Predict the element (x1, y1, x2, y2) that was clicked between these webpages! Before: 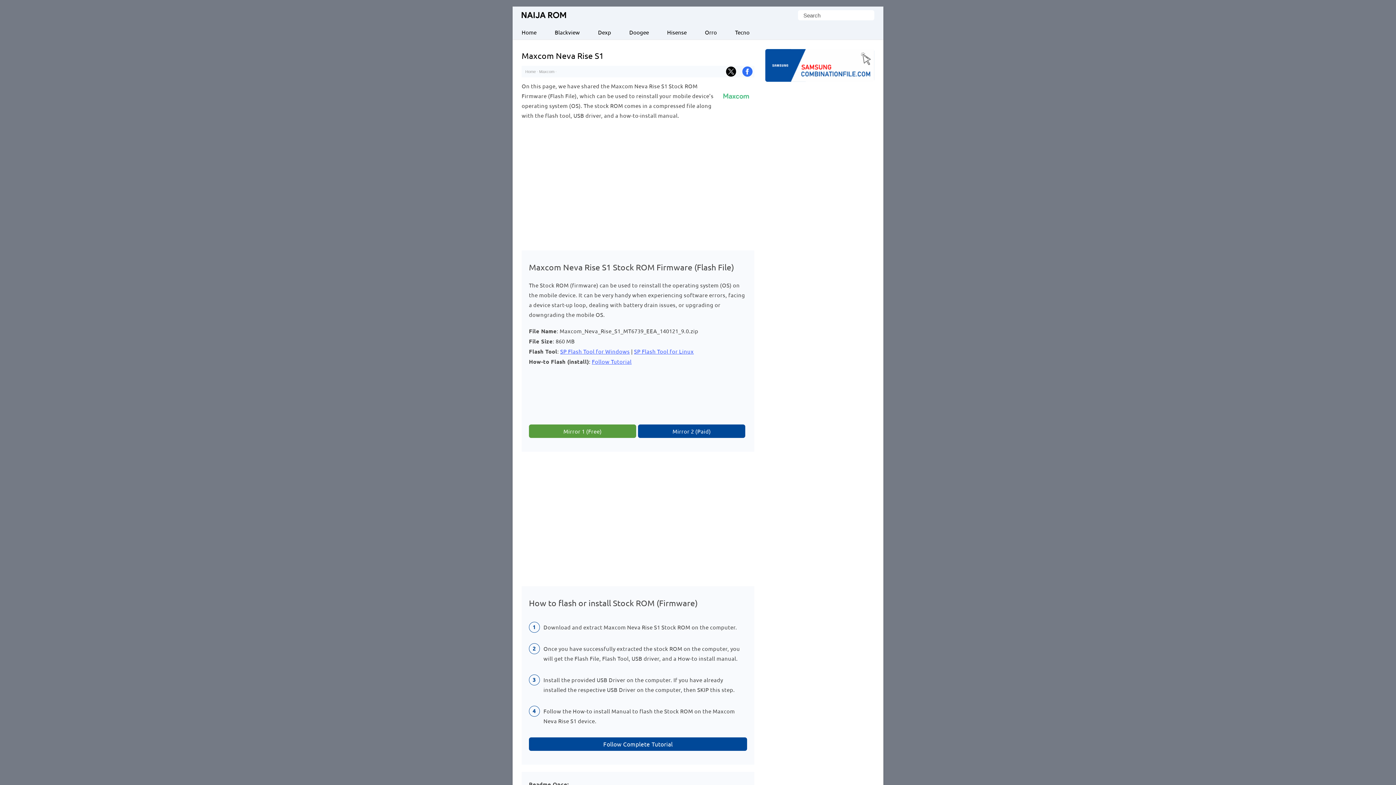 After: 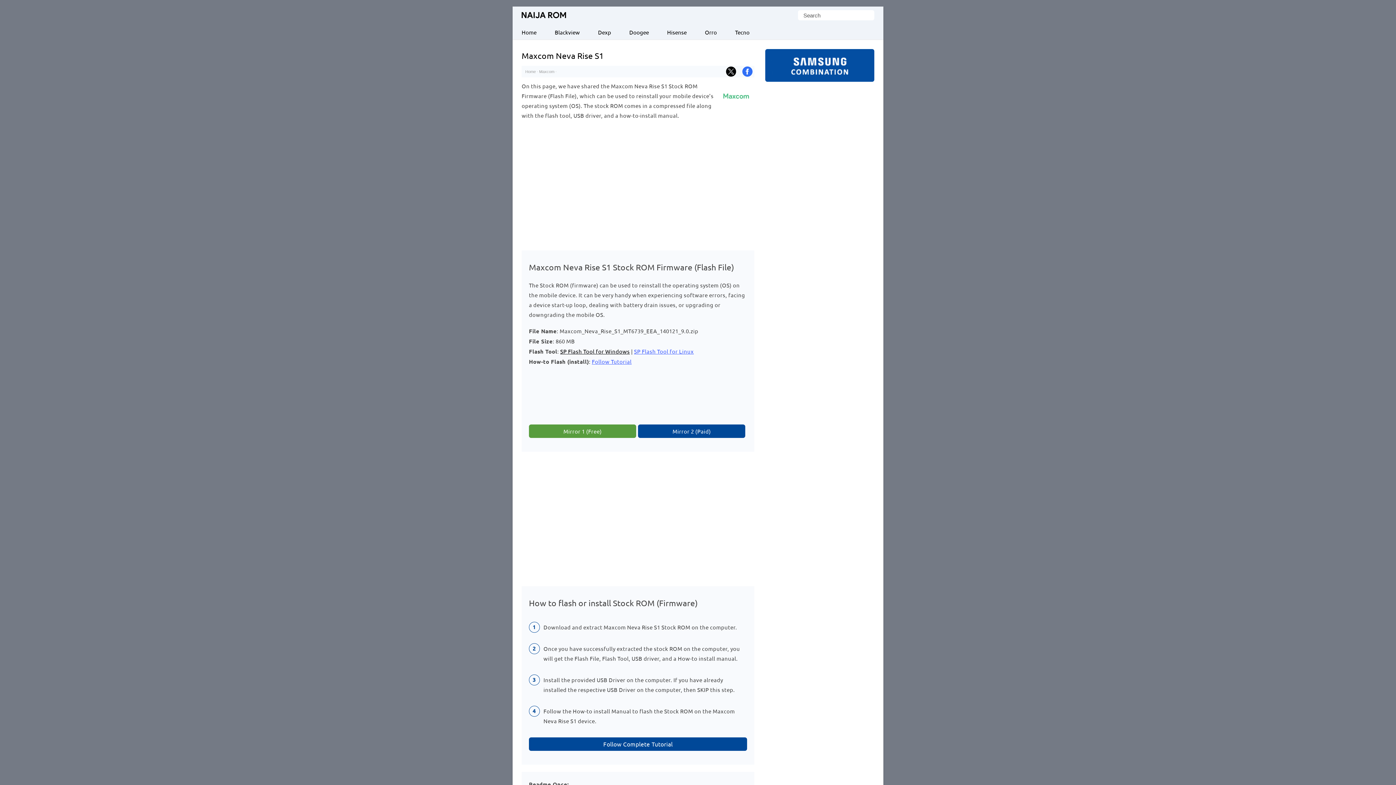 Action: label: SP Flash Tool for Windows bbox: (560, 348, 630, 354)